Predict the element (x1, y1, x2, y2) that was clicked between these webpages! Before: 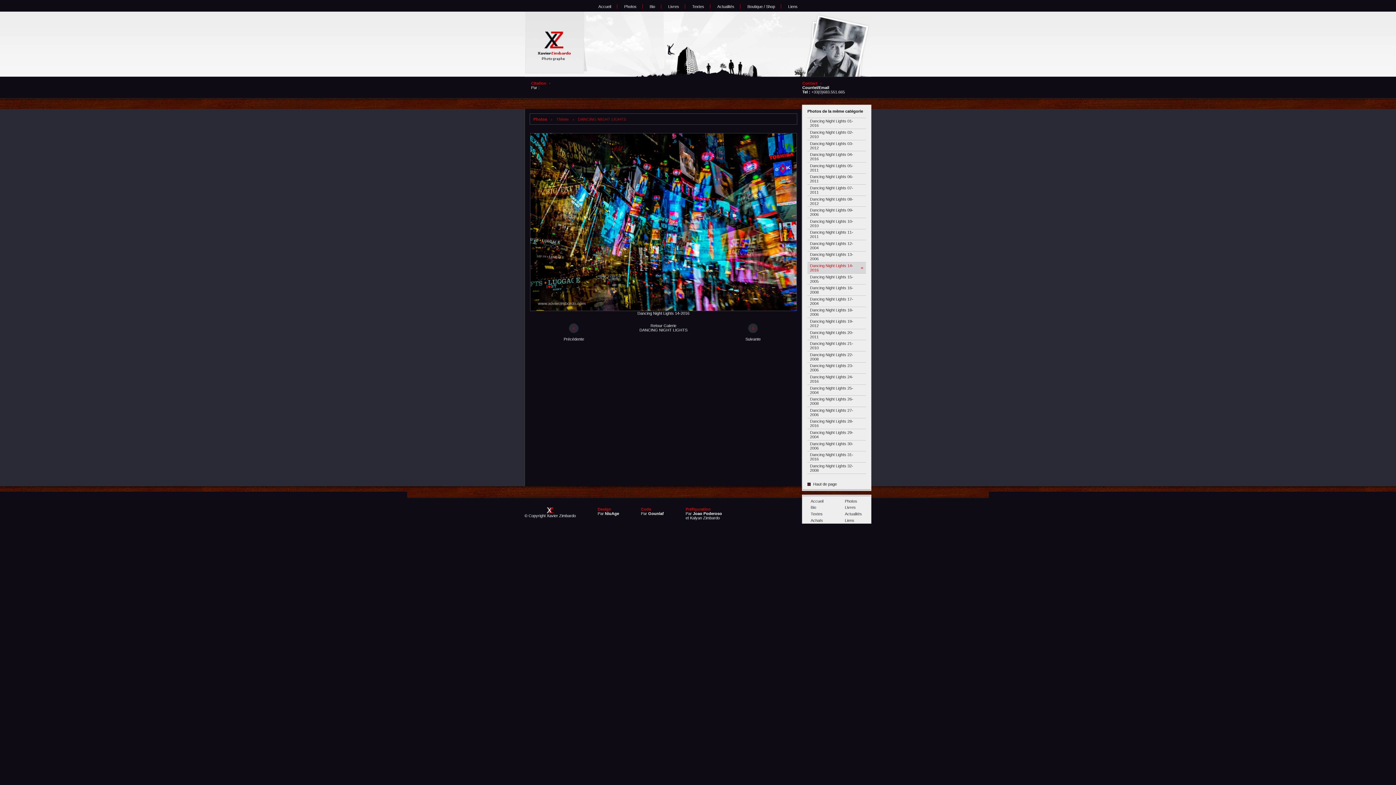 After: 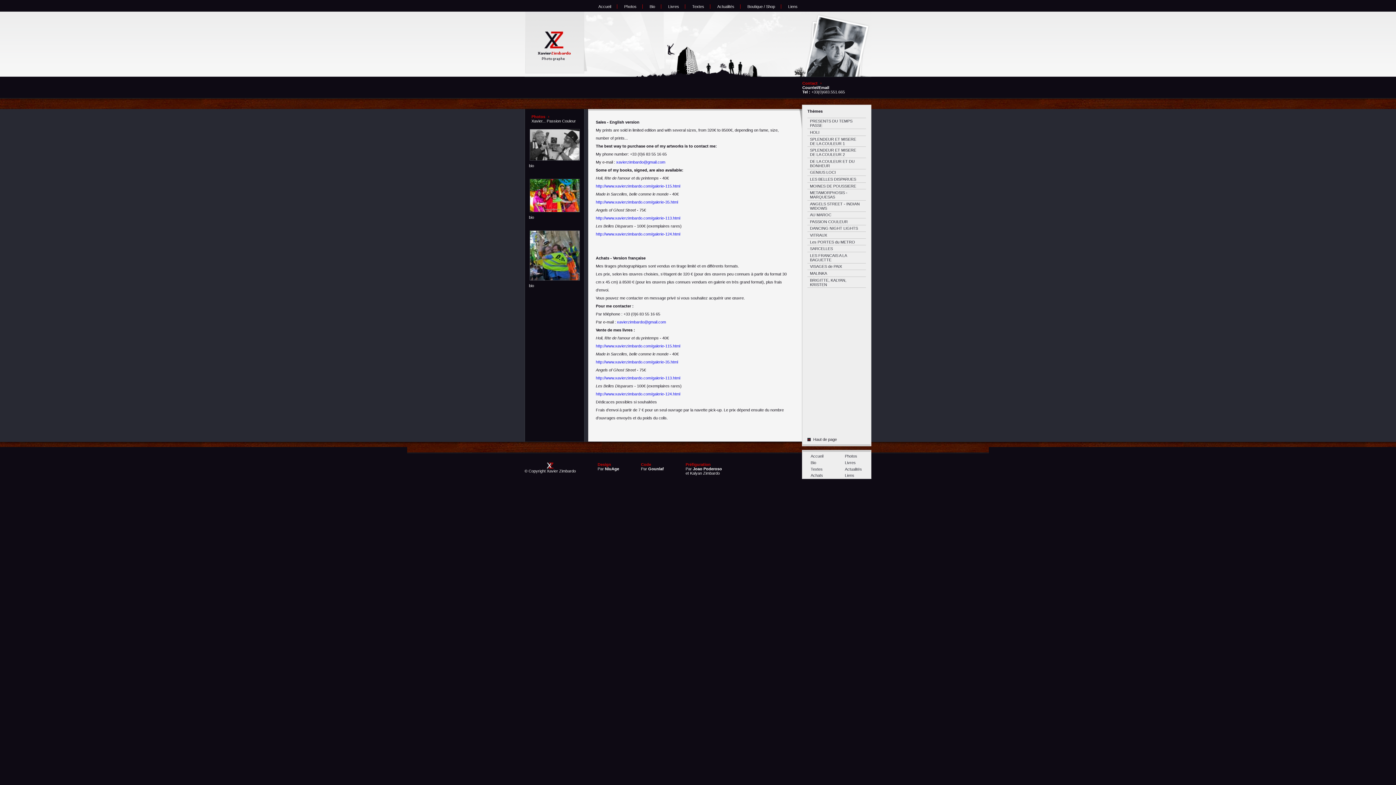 Action: label: Boutique / Shop bbox: (747, 4, 775, 8)